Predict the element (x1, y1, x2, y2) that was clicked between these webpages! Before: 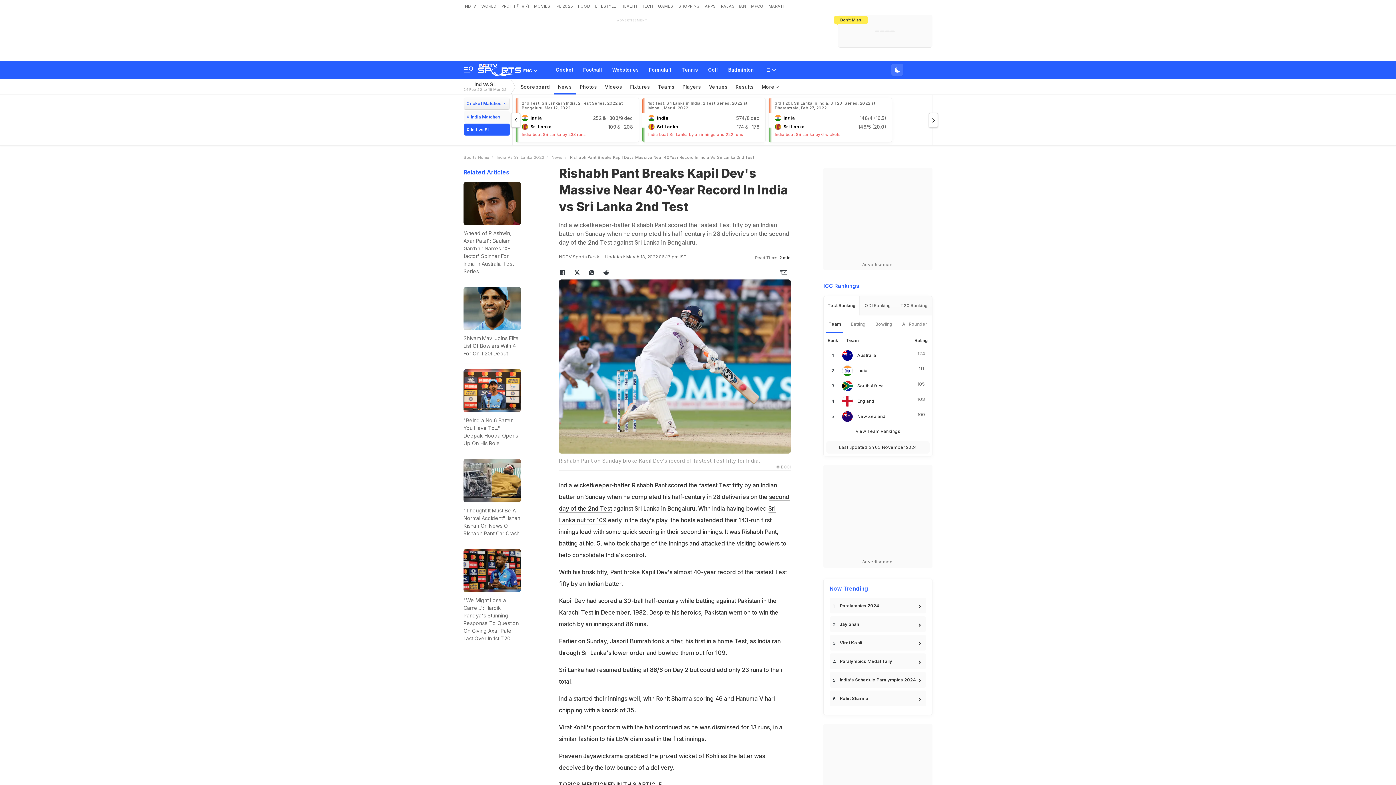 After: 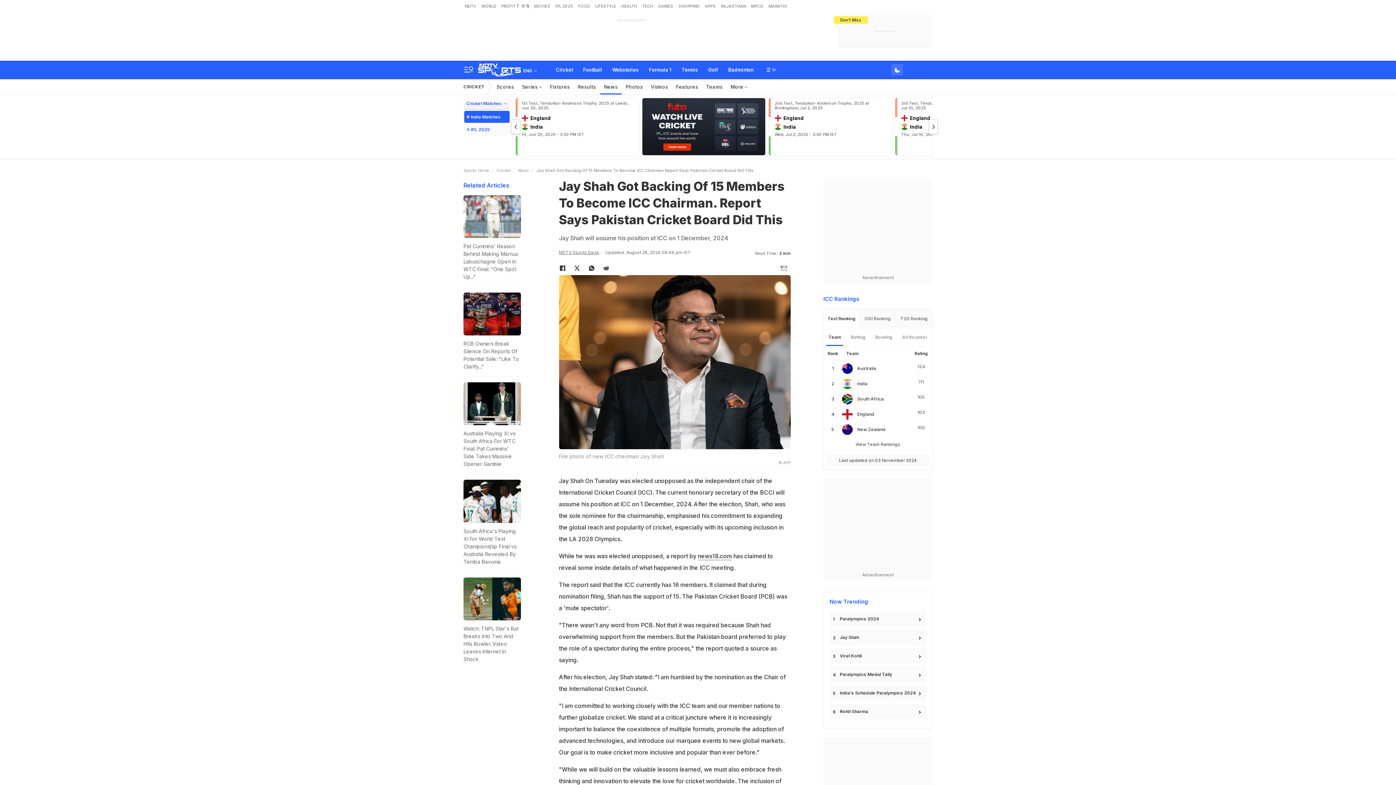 Action: label: Jay Shah bbox: (829, 616, 926, 632)